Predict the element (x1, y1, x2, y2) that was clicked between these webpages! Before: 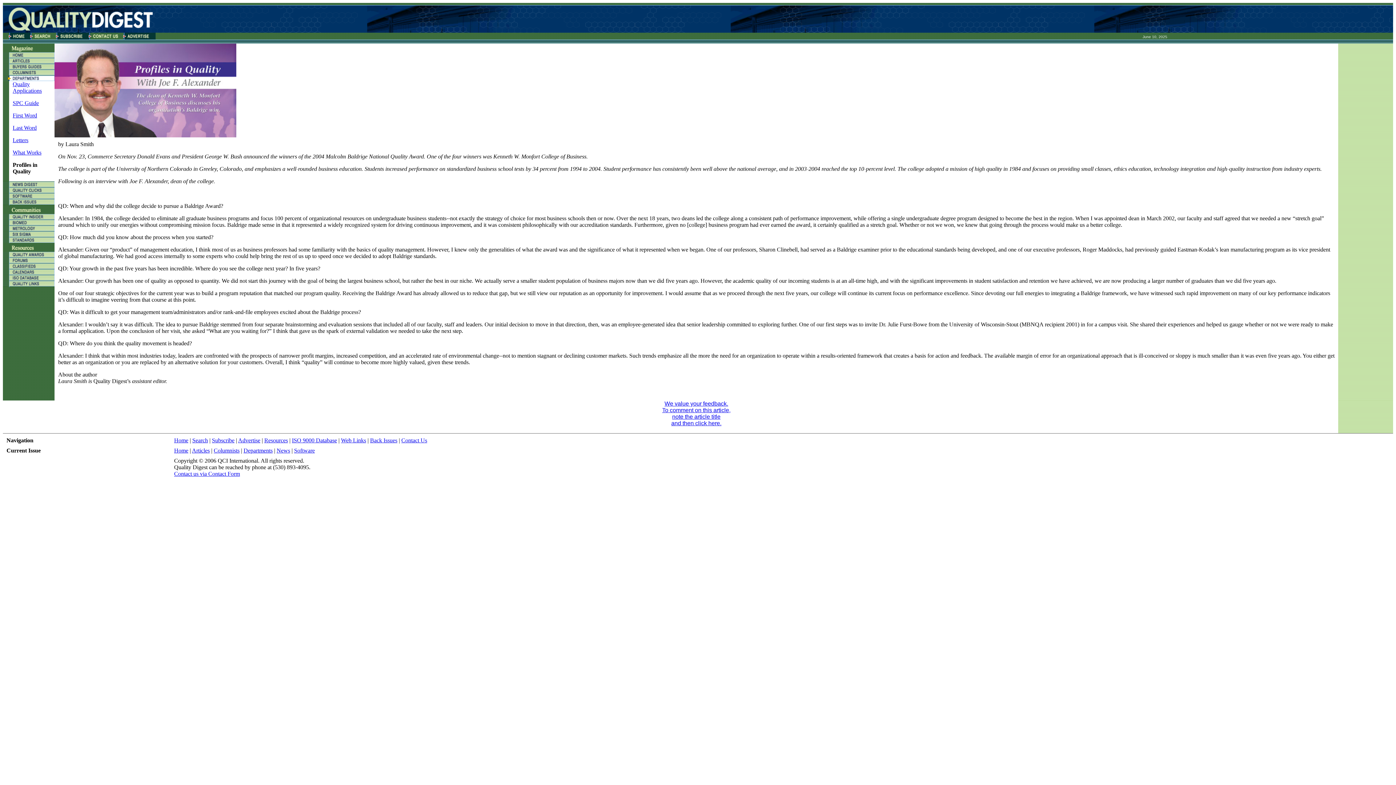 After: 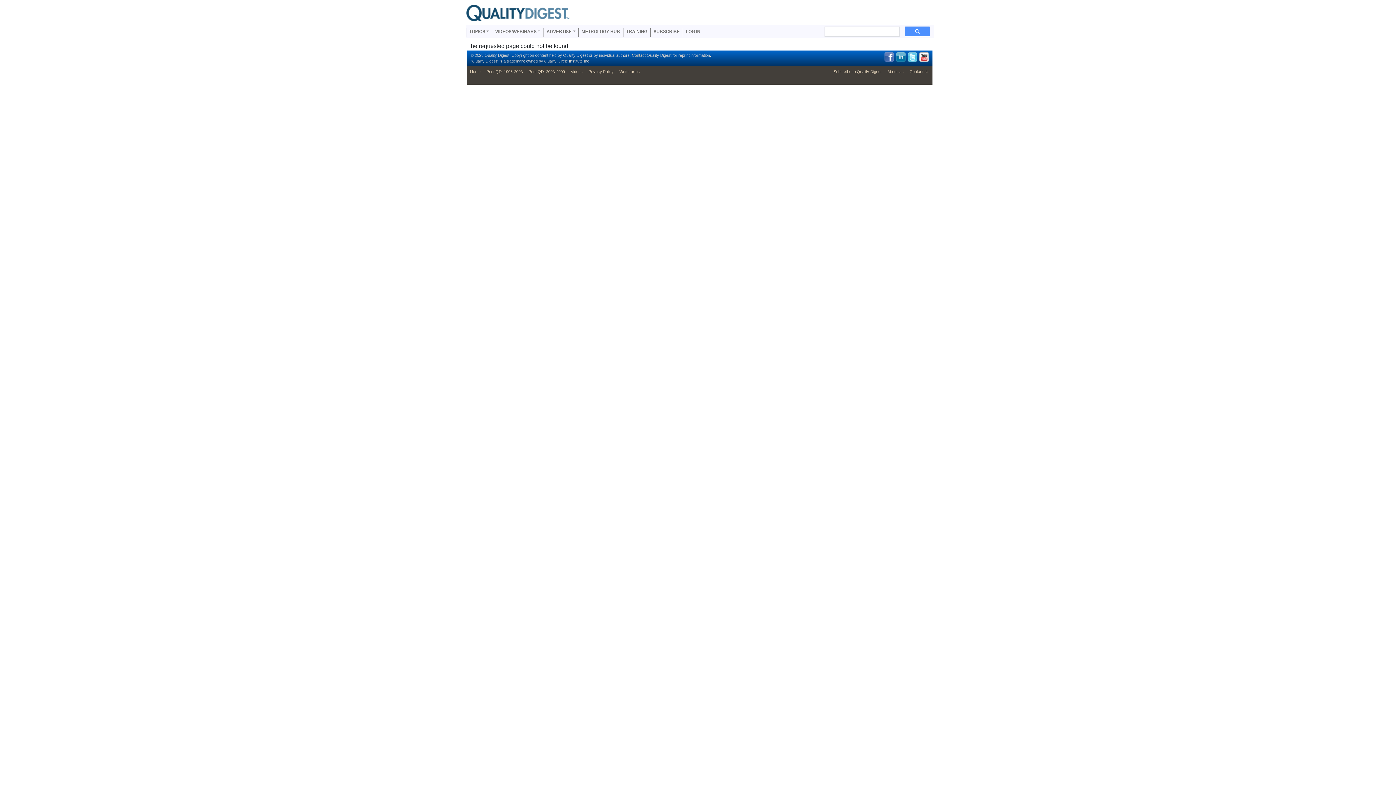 Action: bbox: (2, 64, 54, 70)